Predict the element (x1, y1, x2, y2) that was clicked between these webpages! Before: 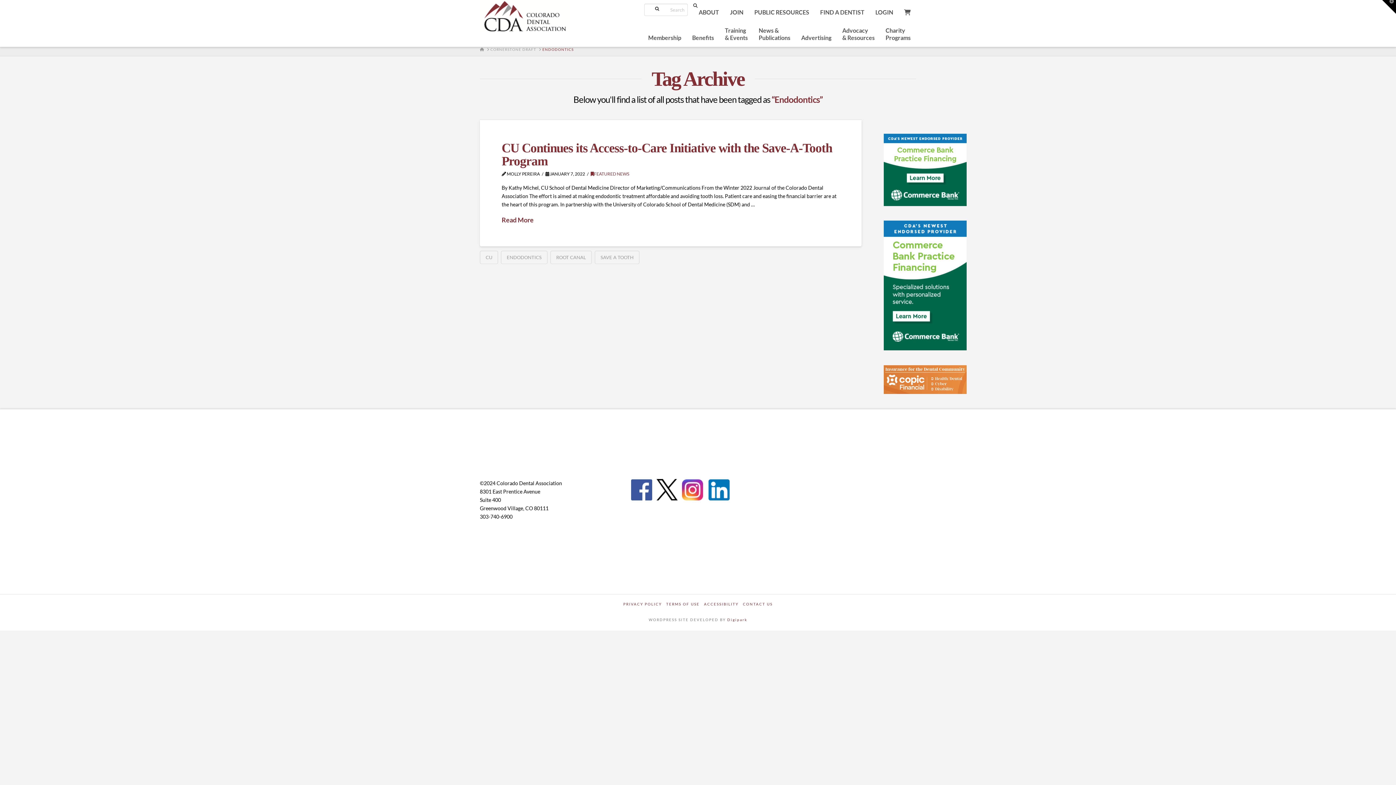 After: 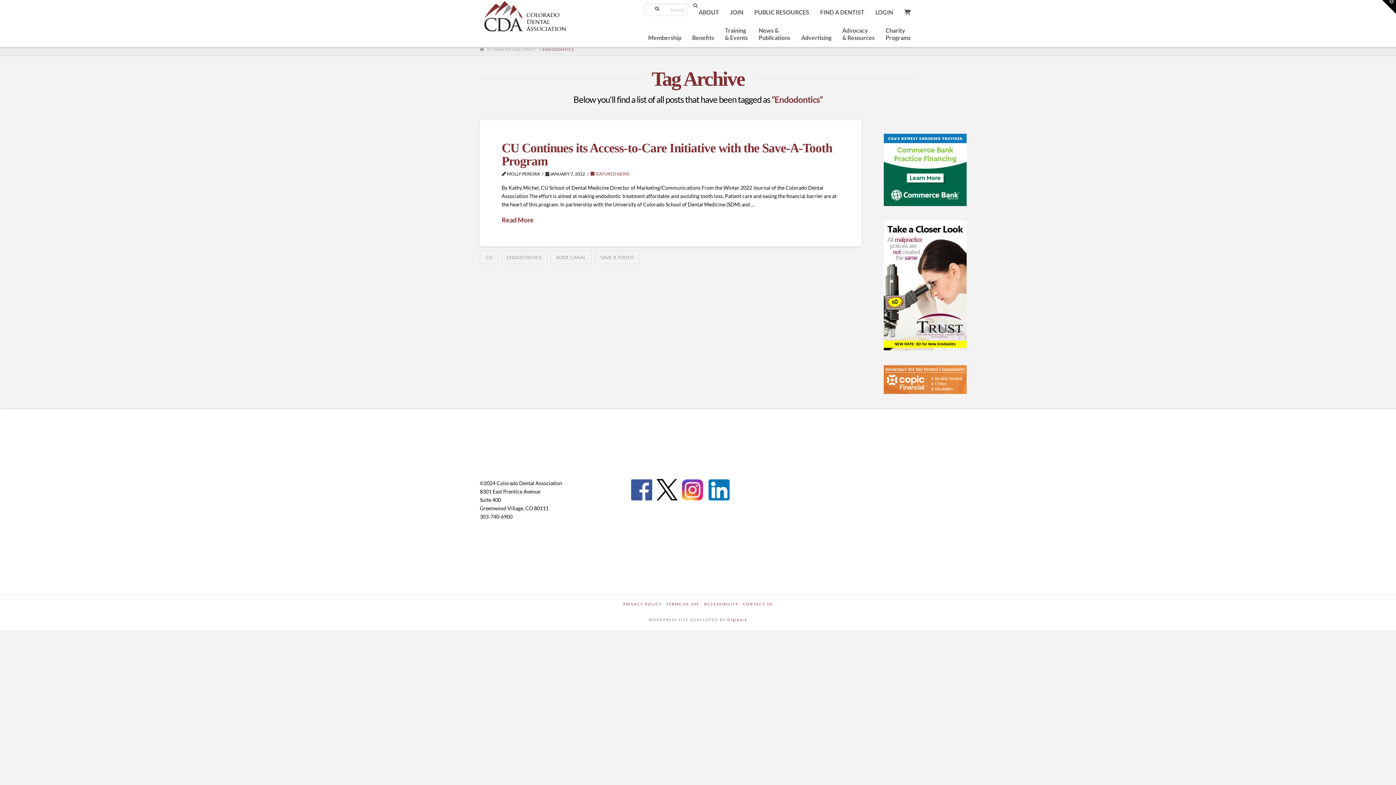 Action: bbox: (501, 251, 547, 264) label: ENDODONTICS